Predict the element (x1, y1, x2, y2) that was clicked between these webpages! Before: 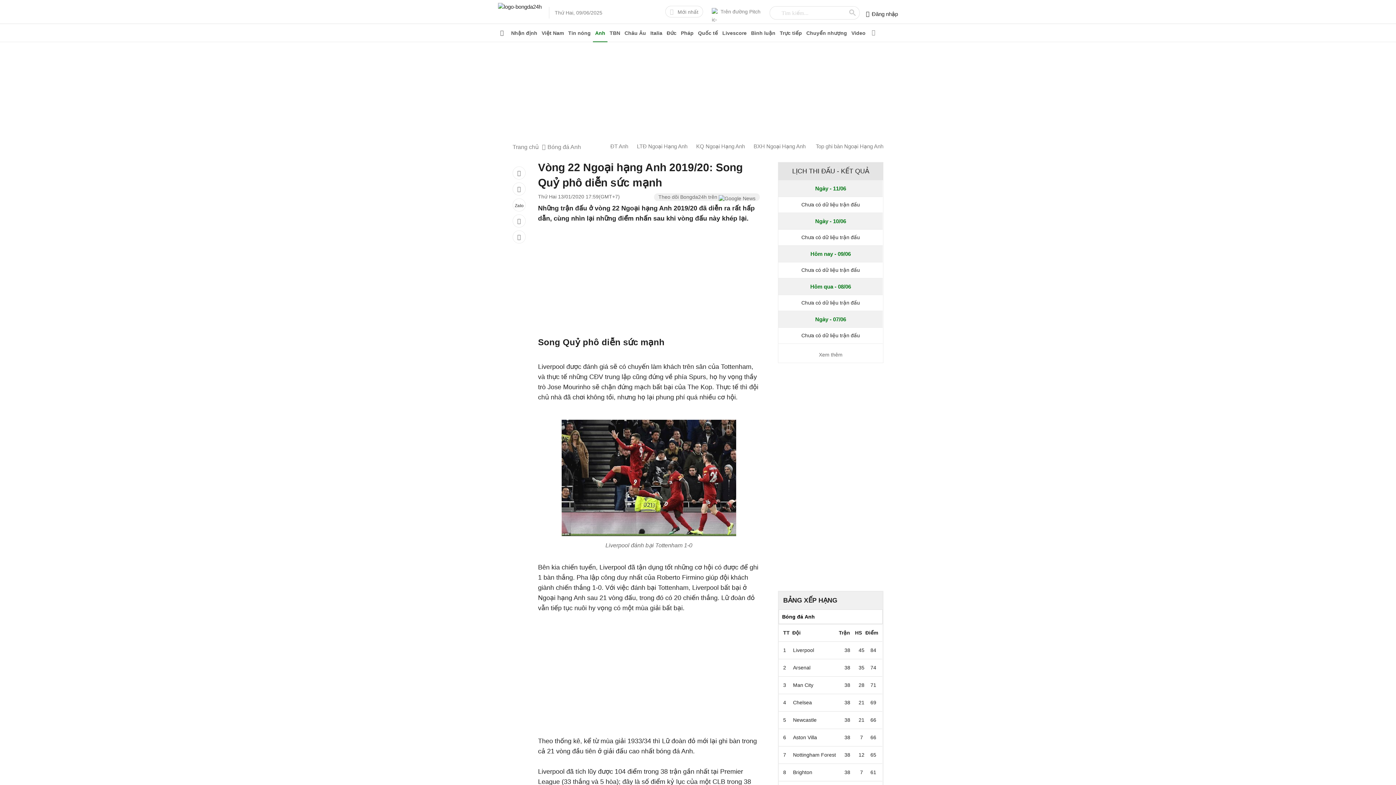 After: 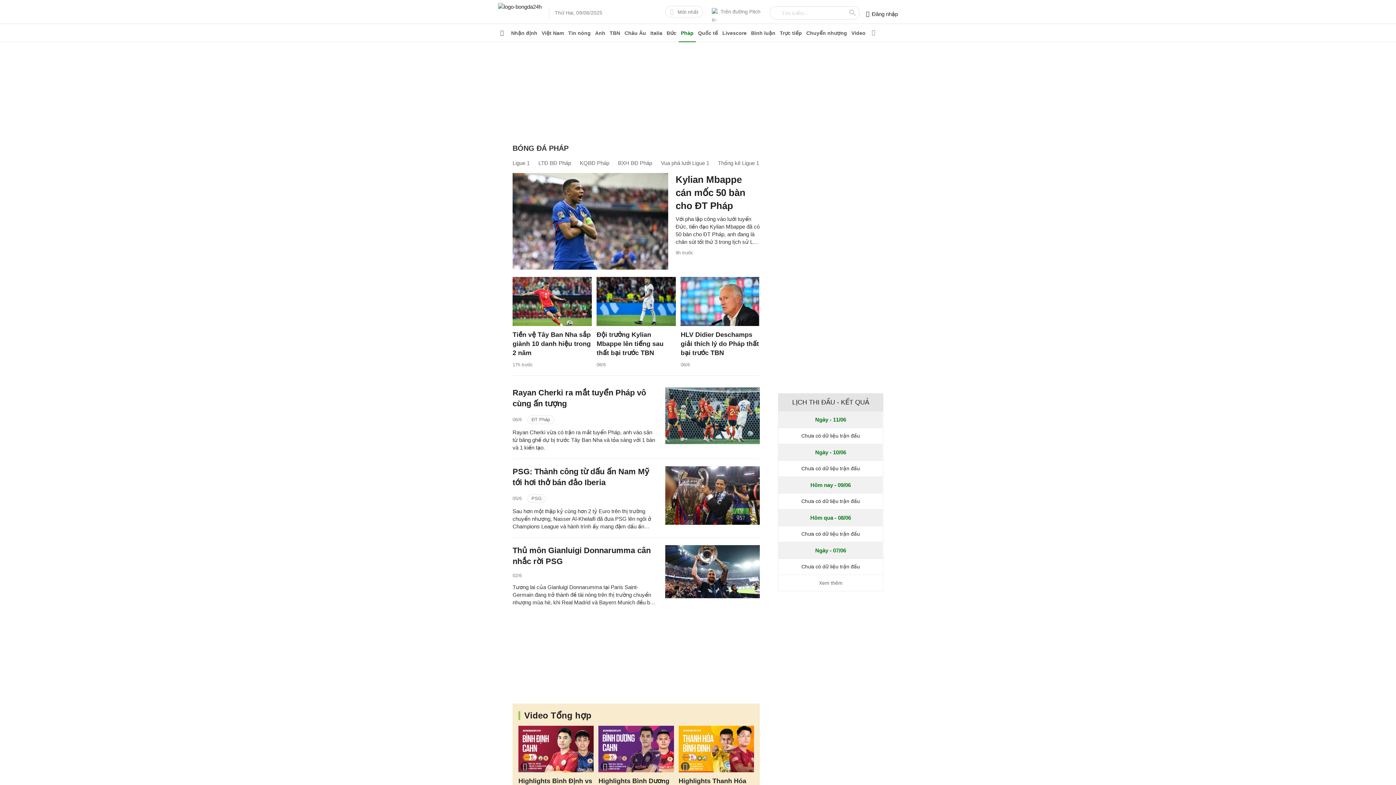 Action: label: Pháp bbox: (678, 24, 696, 42)